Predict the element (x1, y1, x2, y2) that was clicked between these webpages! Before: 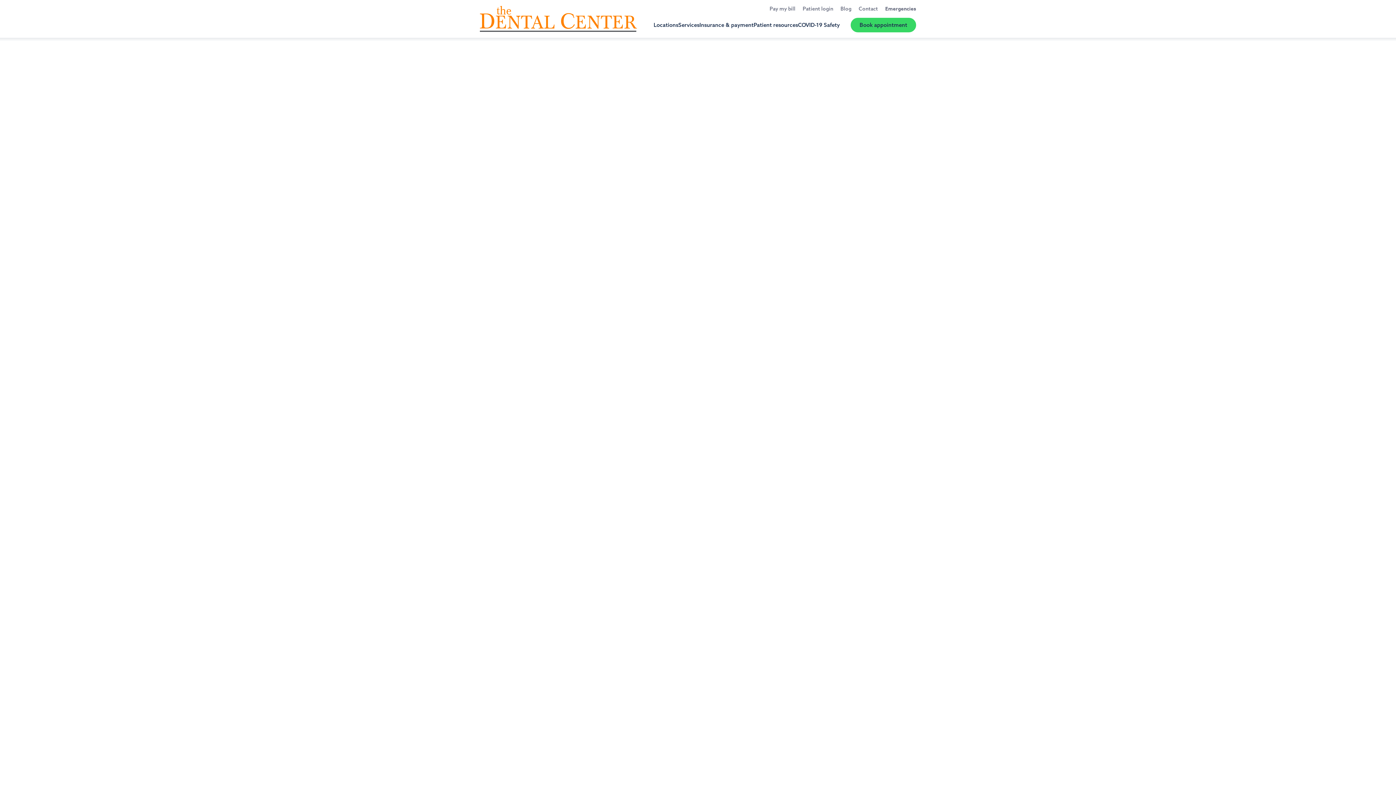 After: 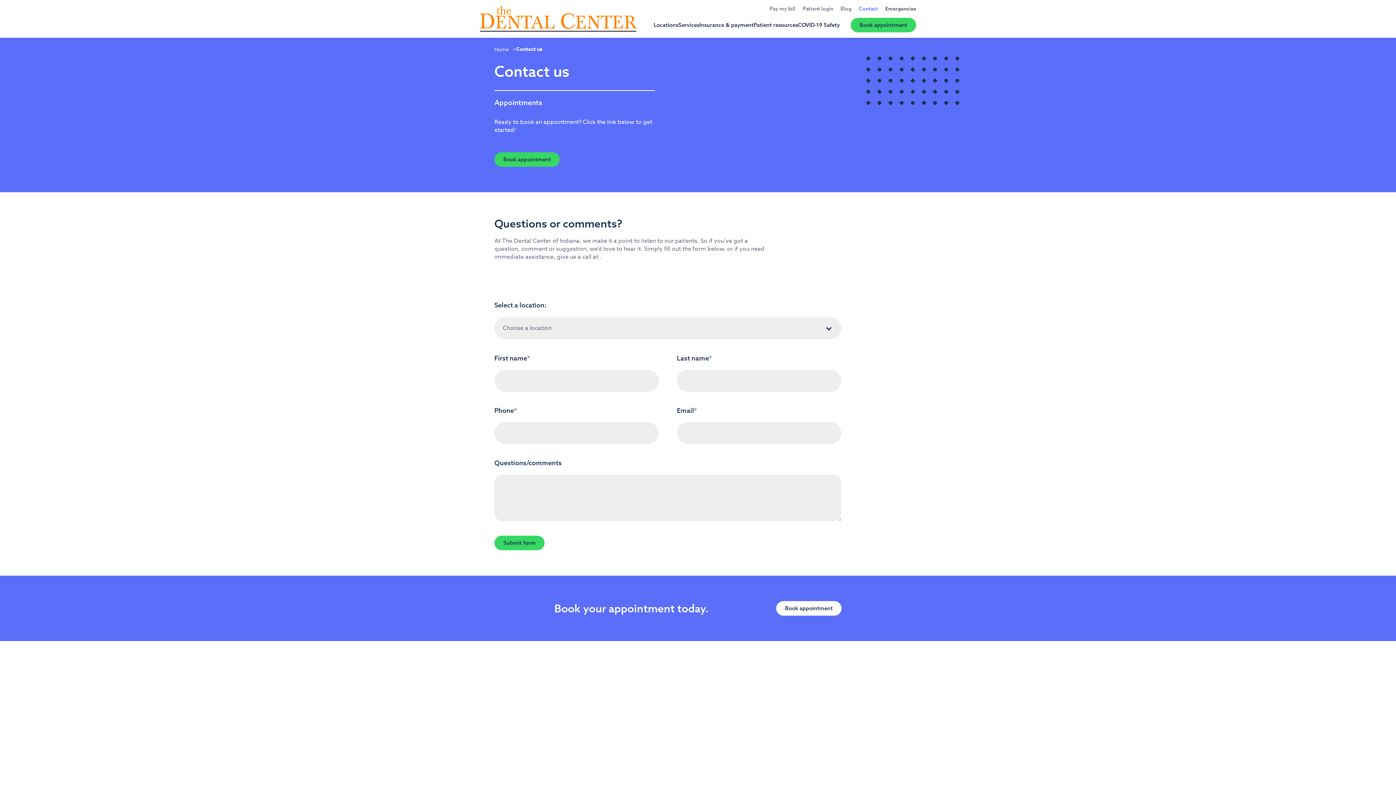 Action: bbox: (859, 5, 877, 12) label: Contact